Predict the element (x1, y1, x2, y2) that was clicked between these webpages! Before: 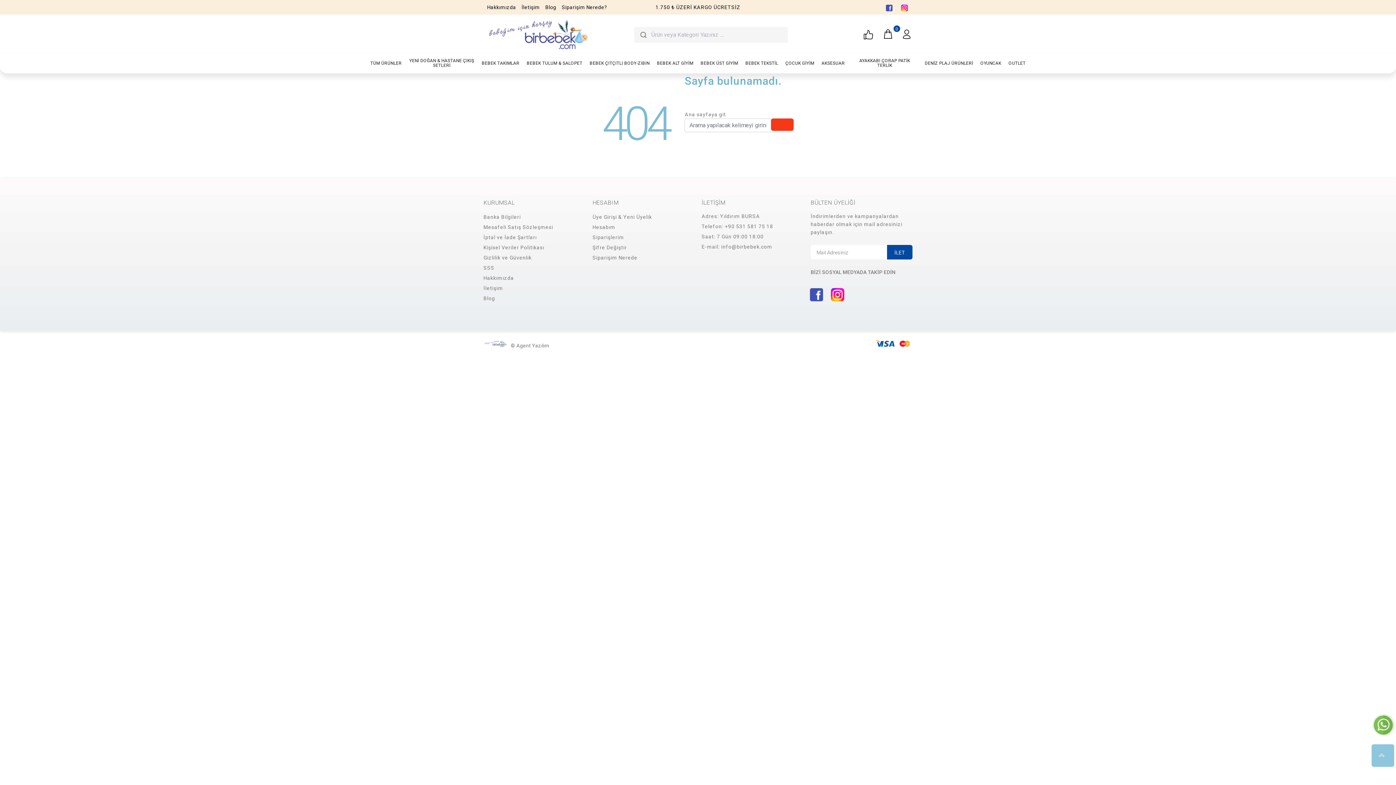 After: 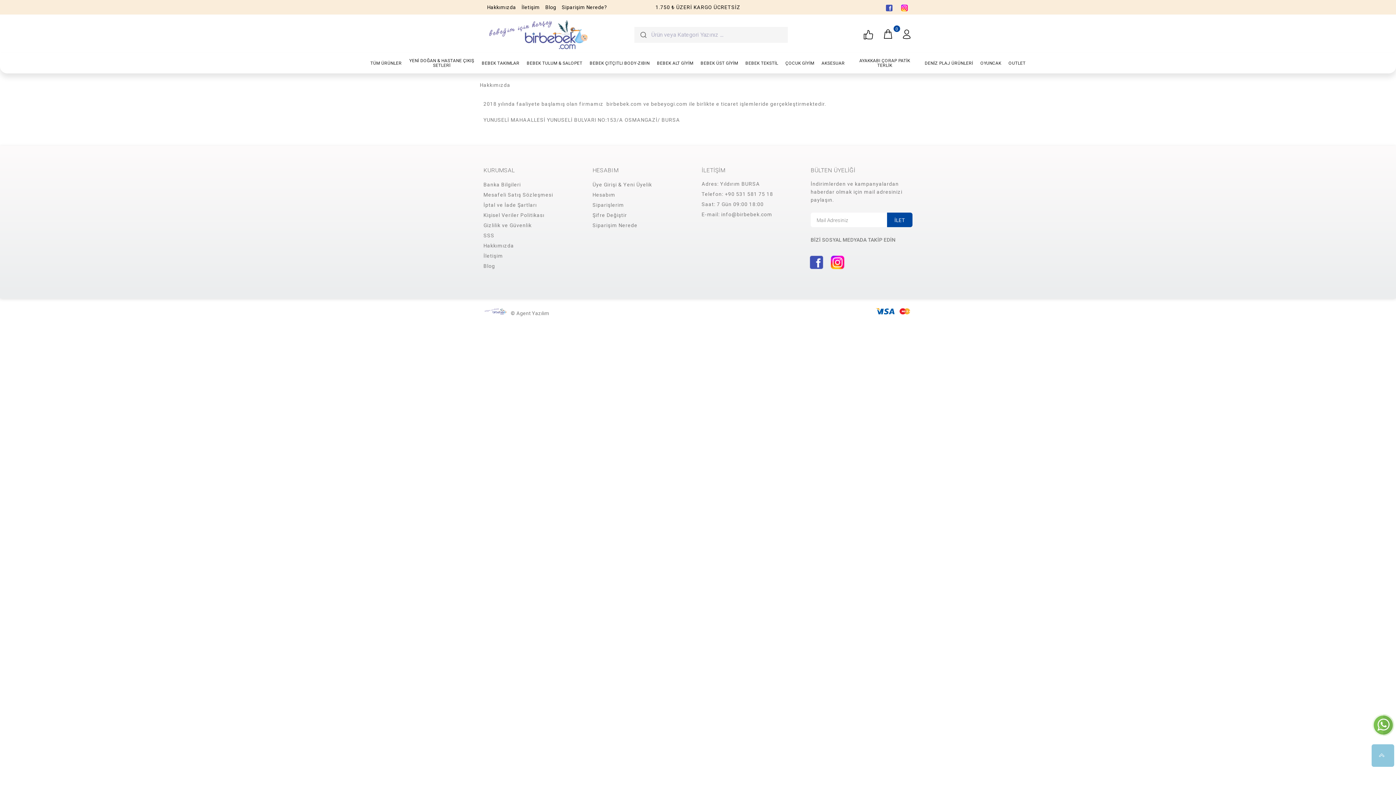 Action: bbox: (483, 273, 514, 283) label: Hakkımızda